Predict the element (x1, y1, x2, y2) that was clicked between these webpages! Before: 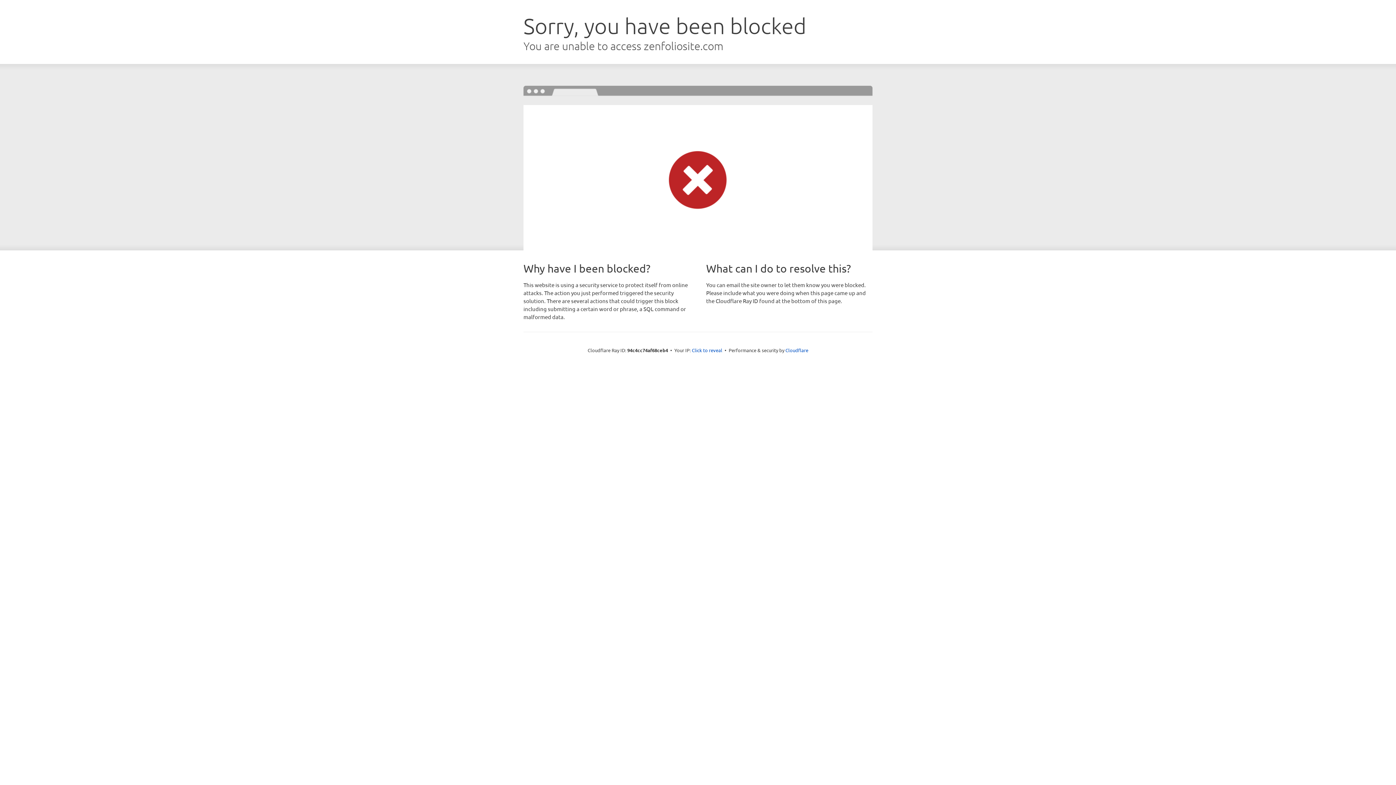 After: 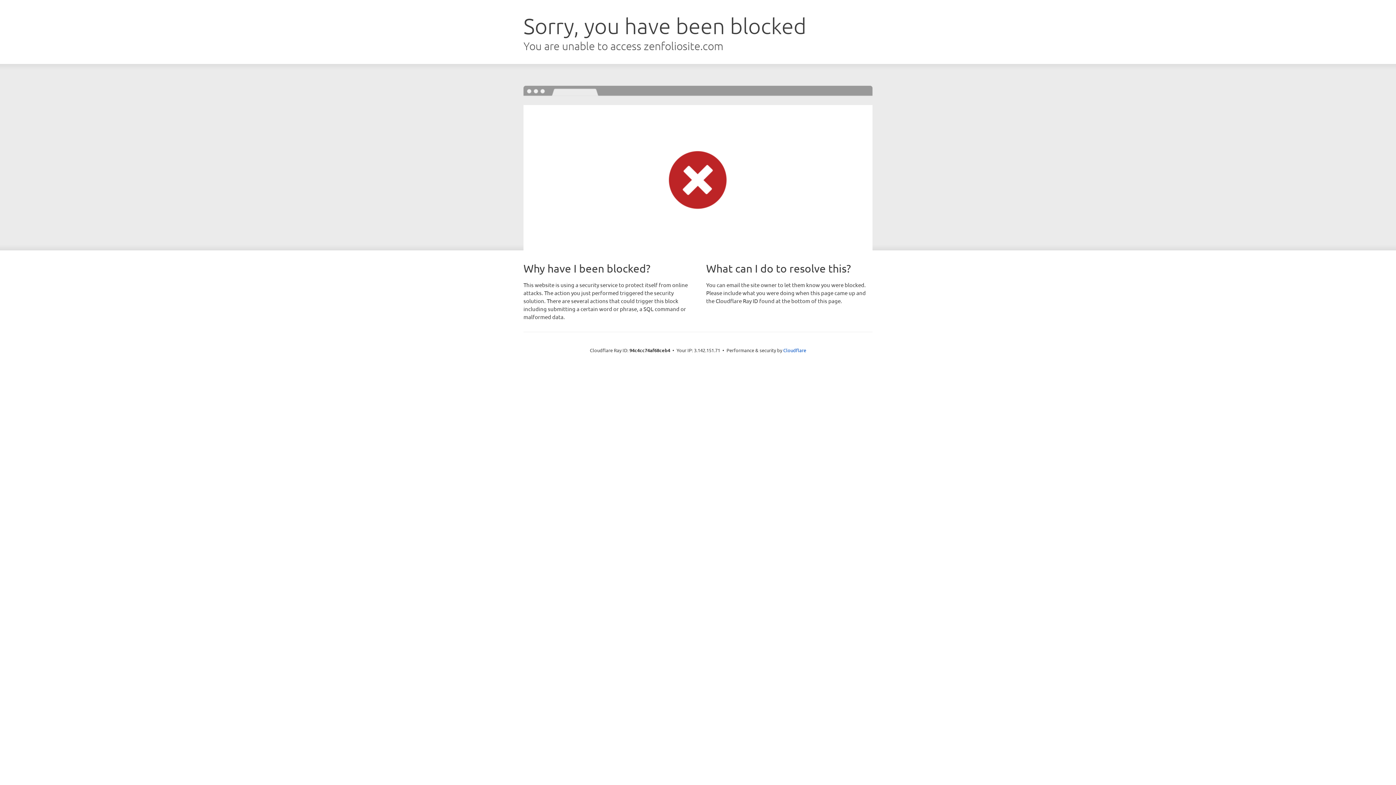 Action: label: Click to reveal bbox: (692, 346, 722, 353)